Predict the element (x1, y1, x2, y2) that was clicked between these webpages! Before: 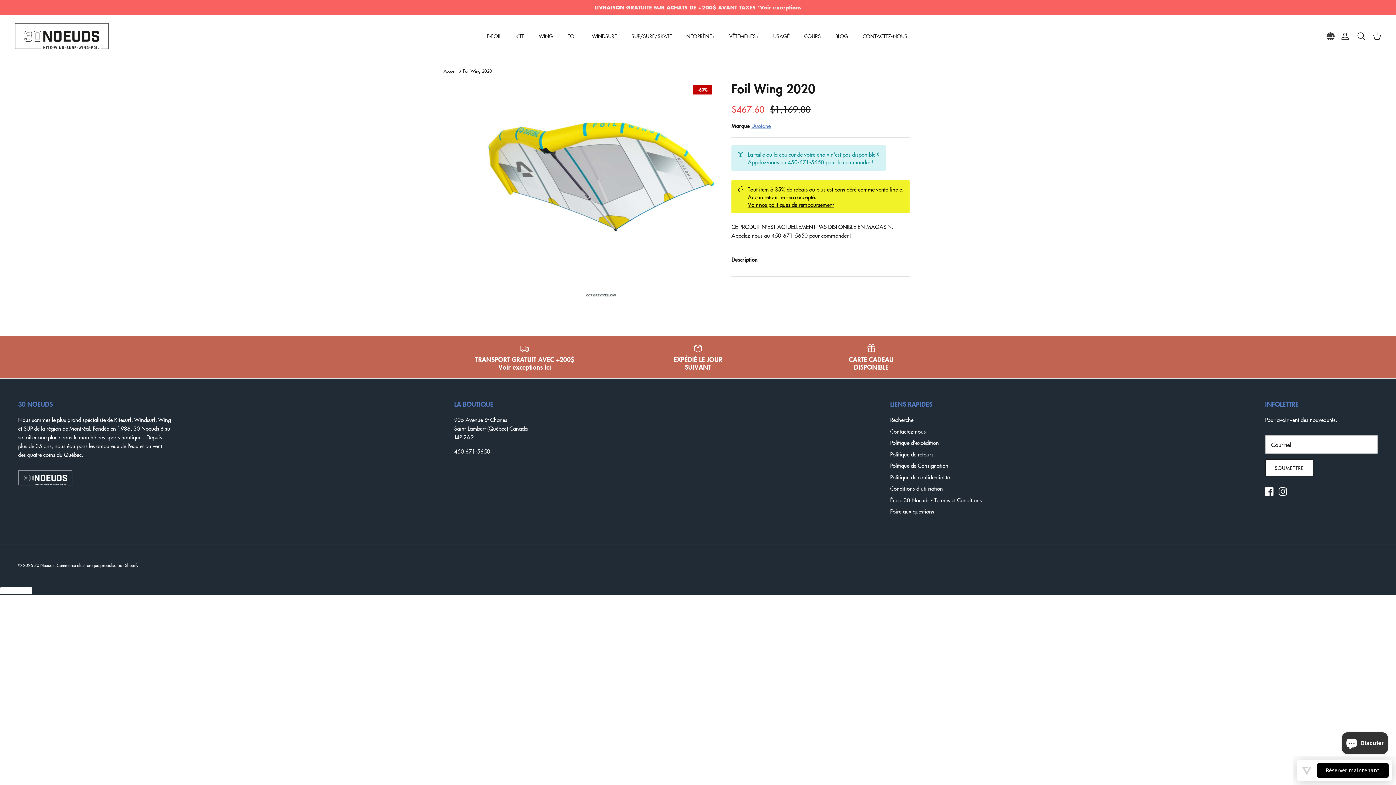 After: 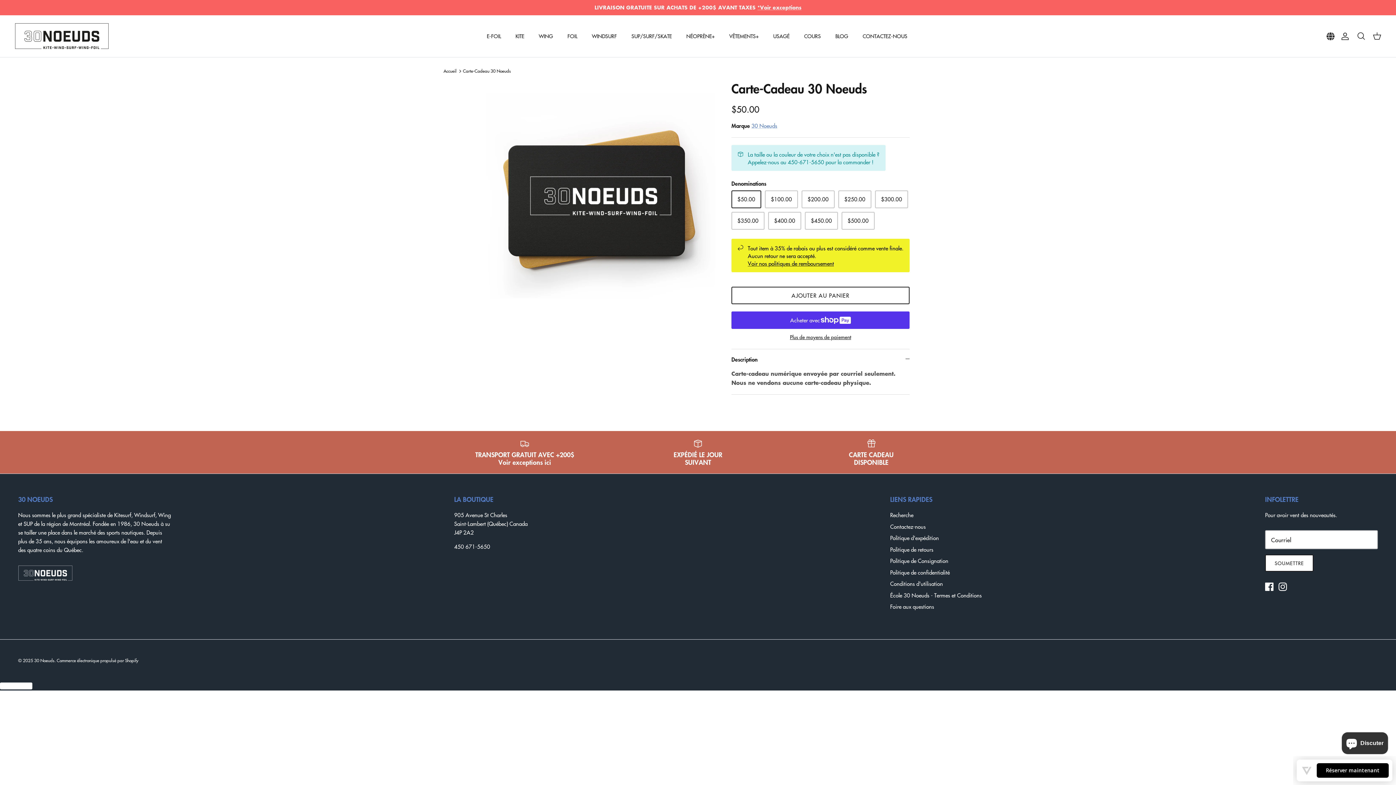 Action: bbox: (790, 343, 952, 371) label: CARTE CADEAU
DISPONIBLE